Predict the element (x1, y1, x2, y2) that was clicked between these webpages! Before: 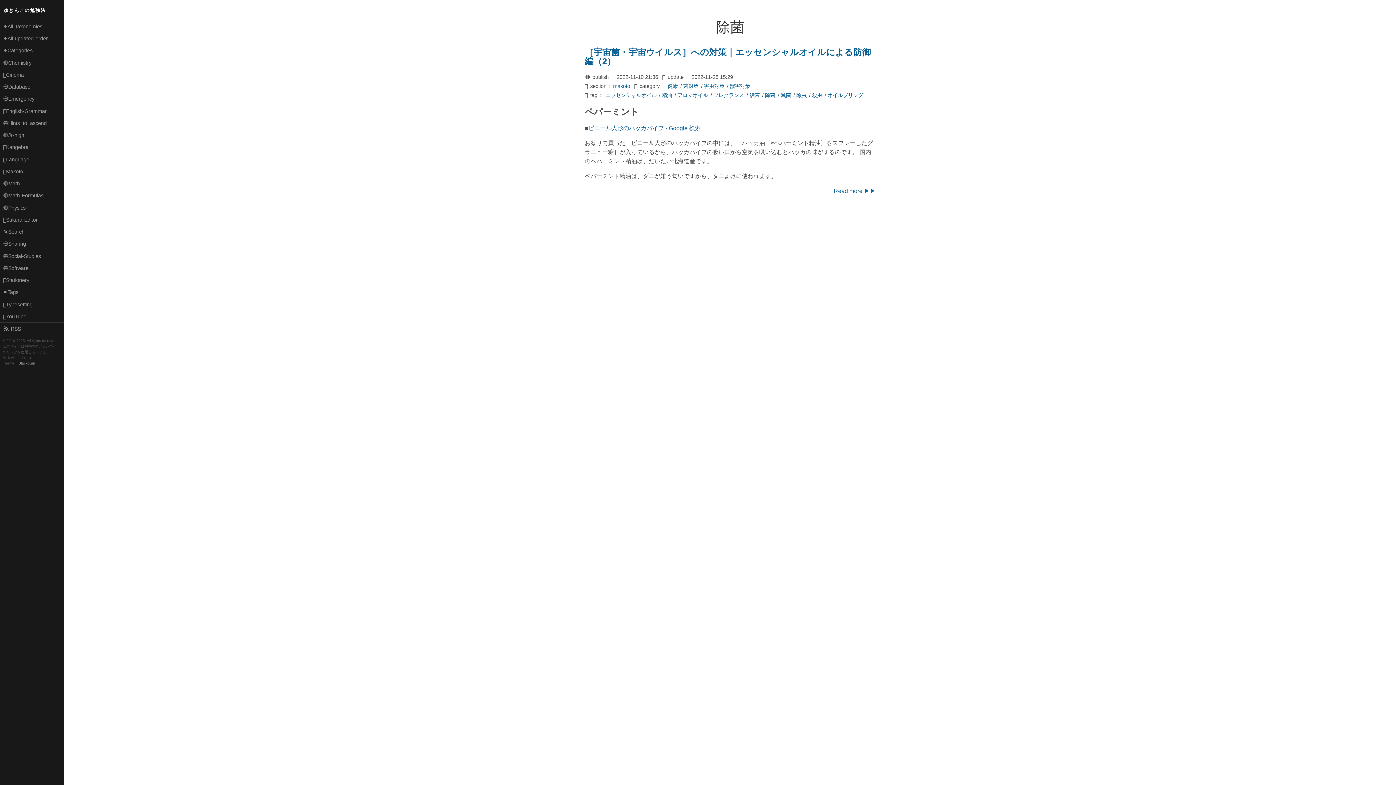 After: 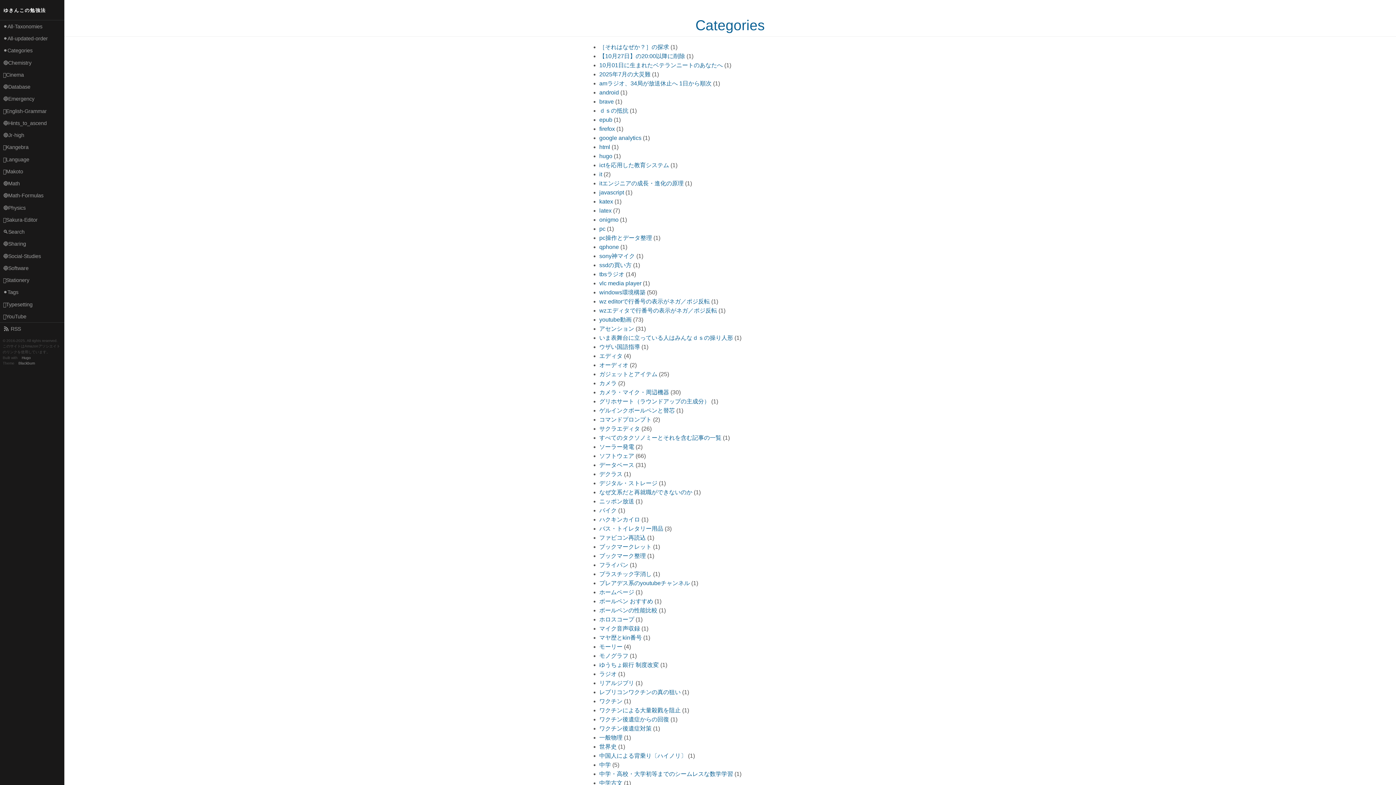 Action: bbox: (0, 44, 64, 56) label: ⚫Categories